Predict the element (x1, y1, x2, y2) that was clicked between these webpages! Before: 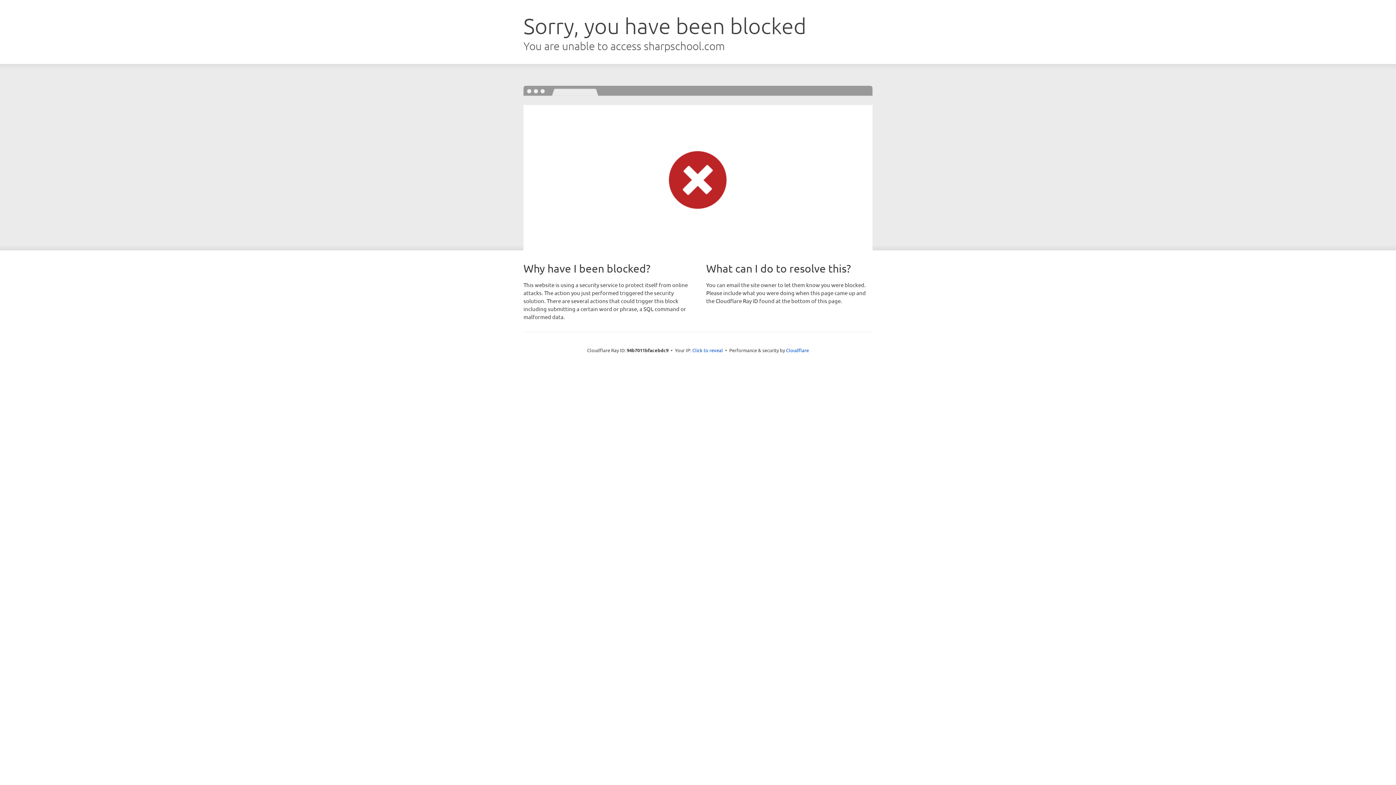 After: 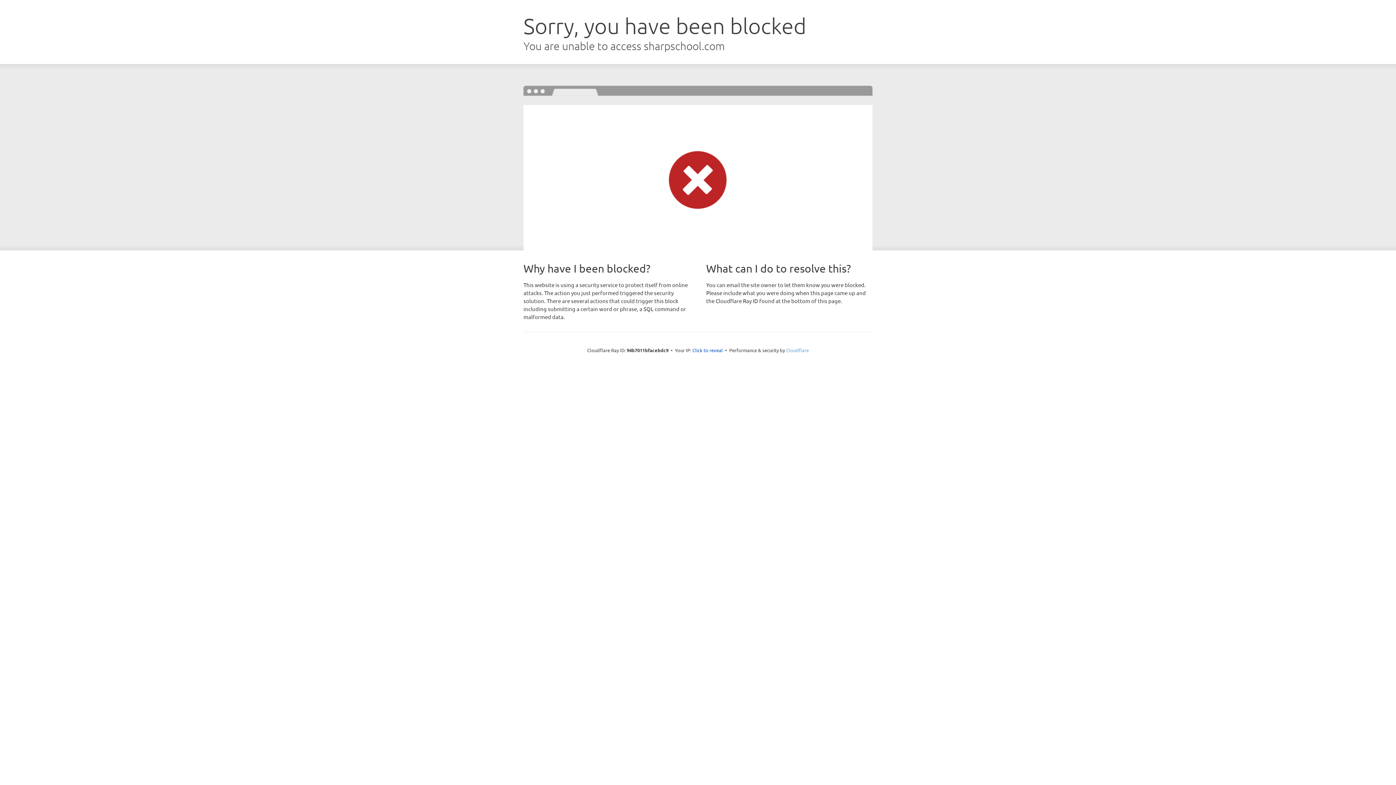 Action: bbox: (786, 347, 809, 353) label: Cloudflare